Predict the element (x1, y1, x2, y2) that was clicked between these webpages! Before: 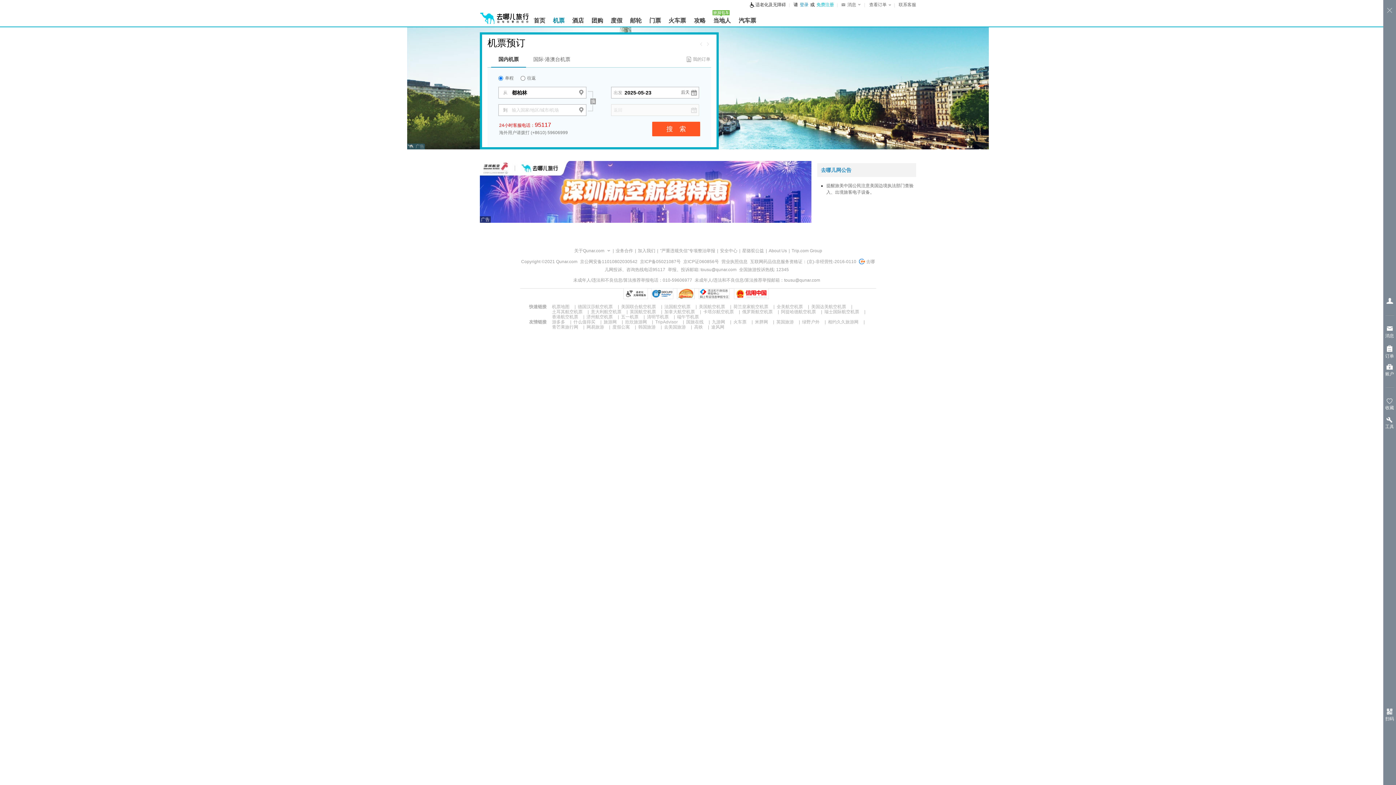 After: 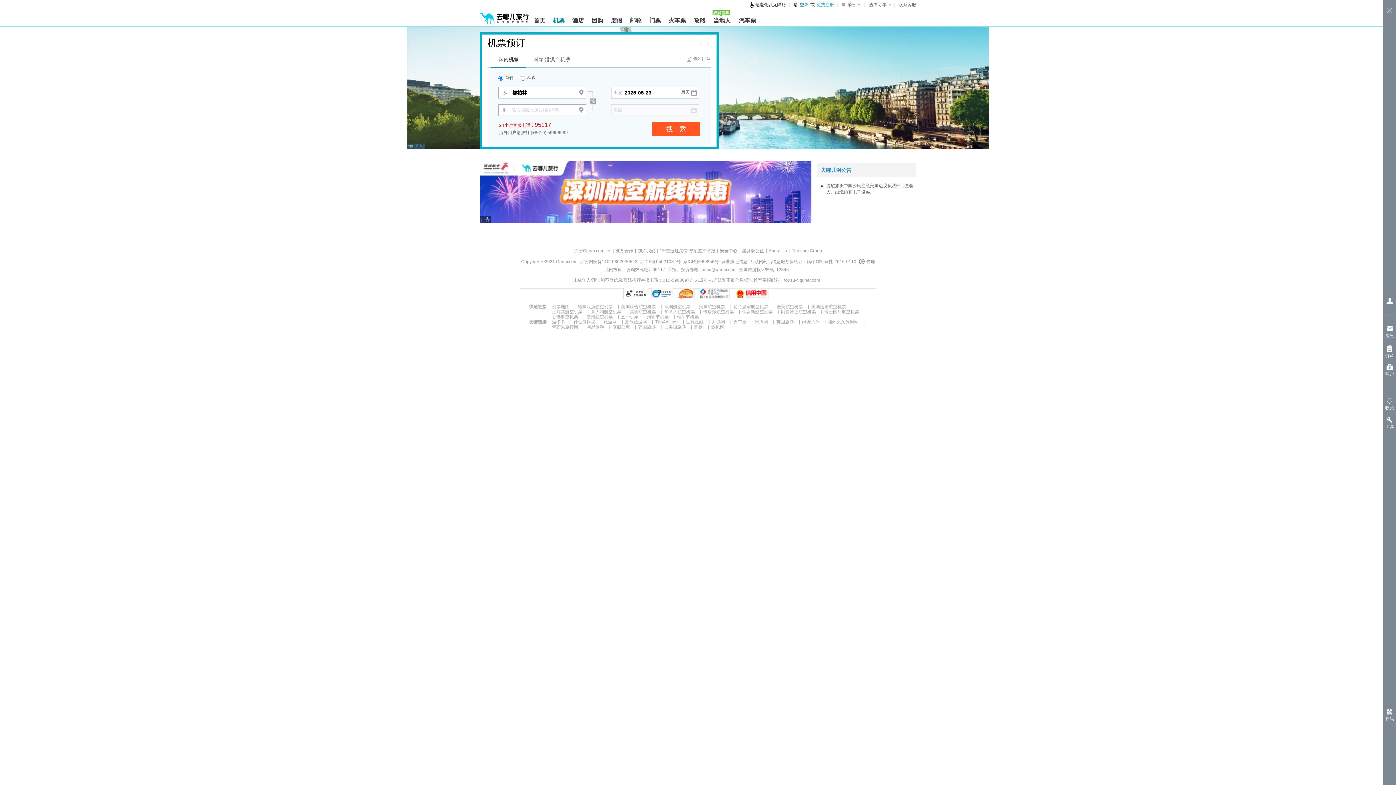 Action: label: 意大利航空机票 bbox: (591, 309, 621, 314)